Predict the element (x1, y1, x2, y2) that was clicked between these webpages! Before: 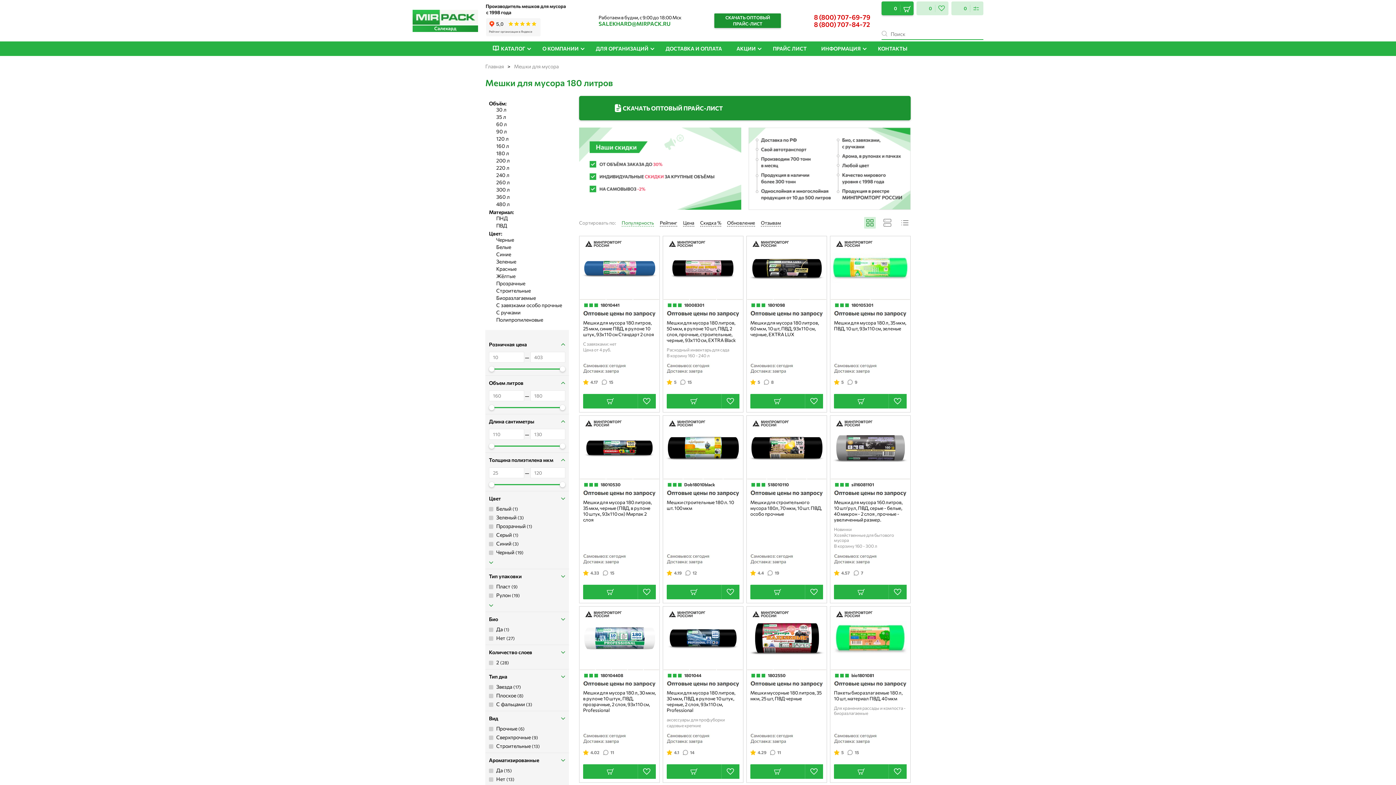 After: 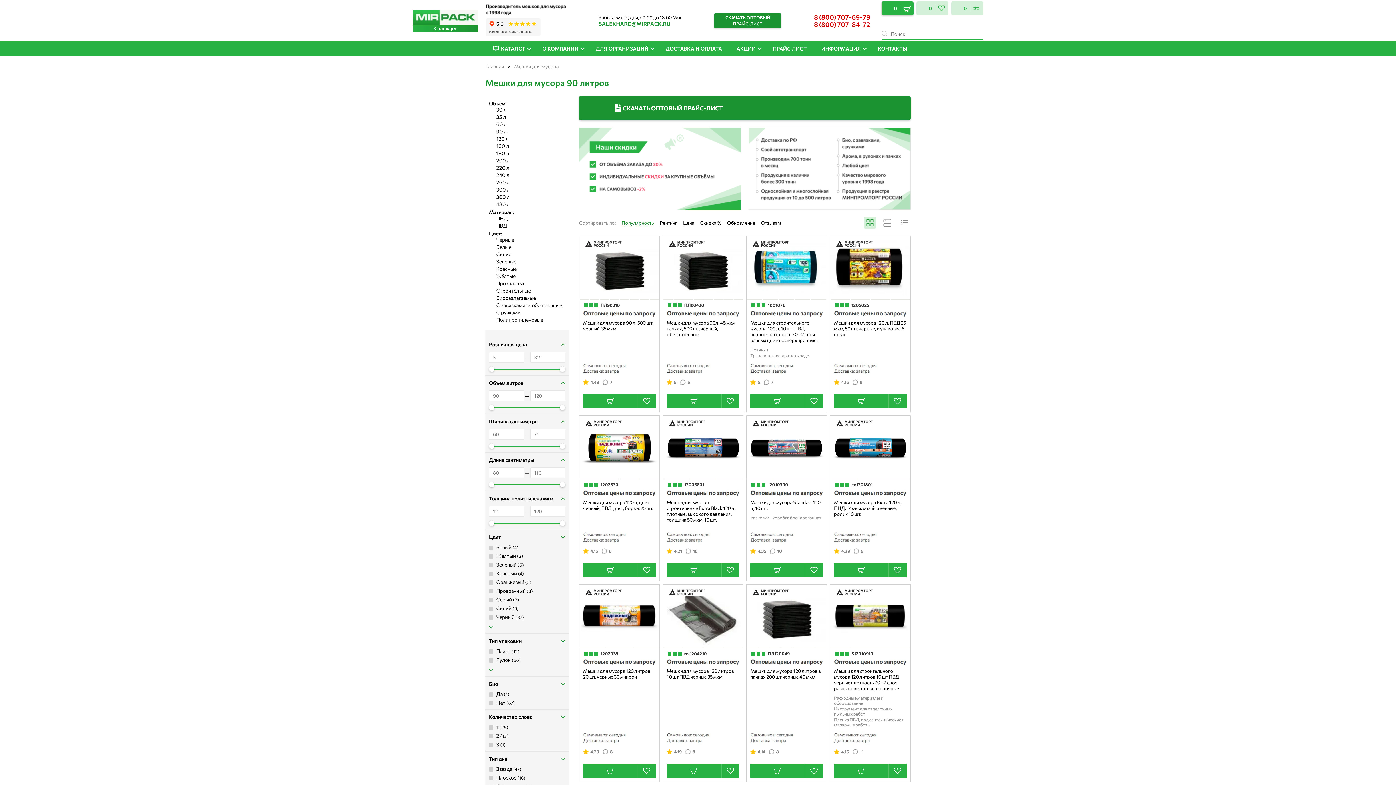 Action: bbox: (496, 128, 565, 134) label: 90 л